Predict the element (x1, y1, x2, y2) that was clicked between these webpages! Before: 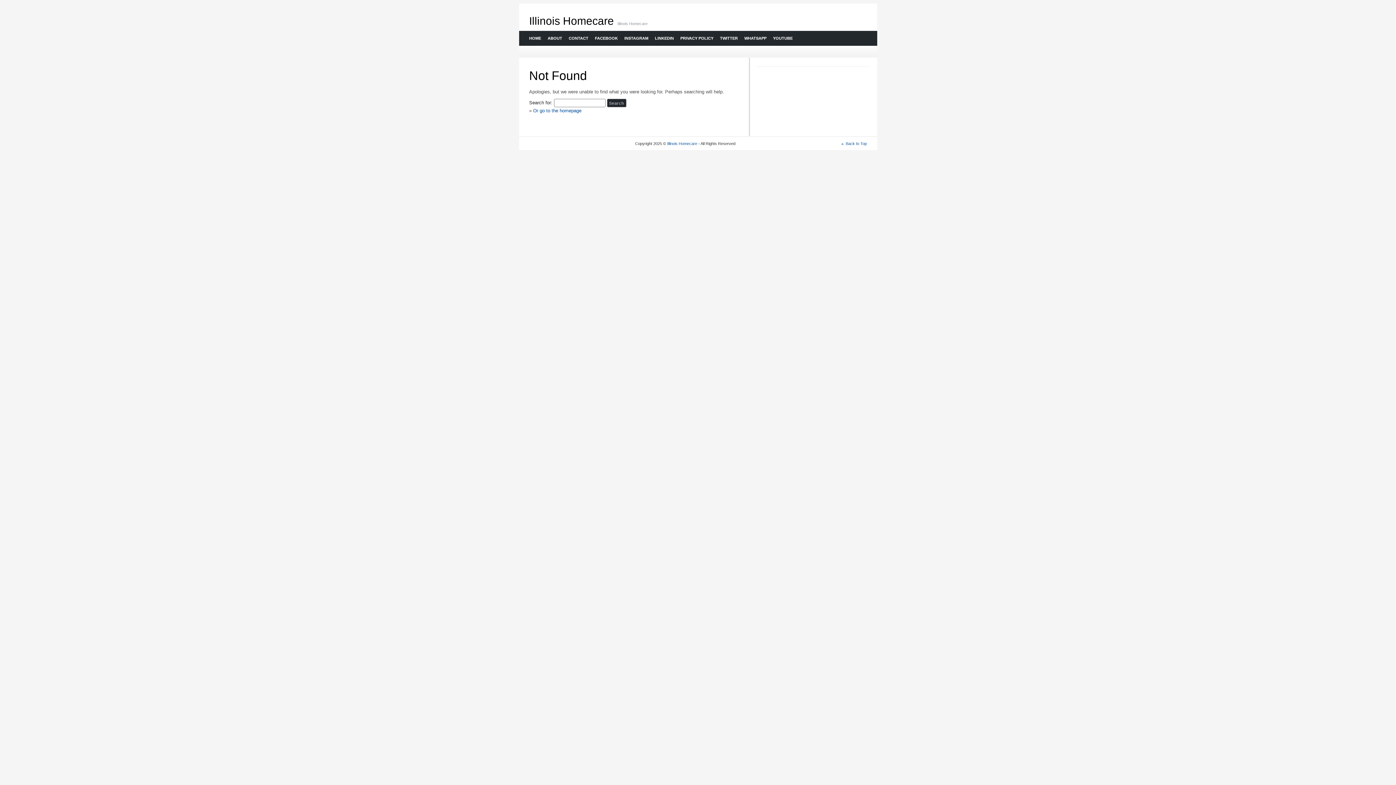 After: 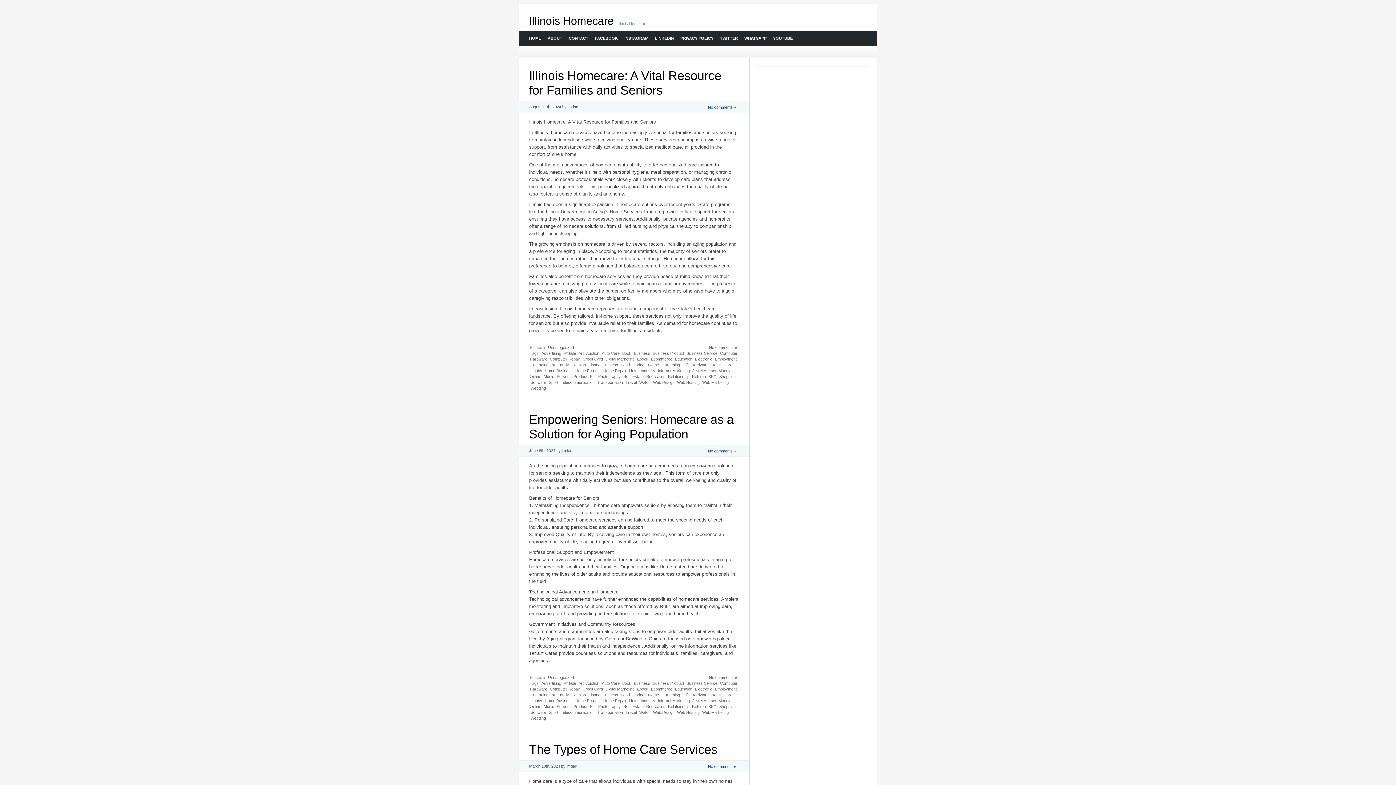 Action: bbox: (533, 108, 581, 113) label: Or go to the homepage